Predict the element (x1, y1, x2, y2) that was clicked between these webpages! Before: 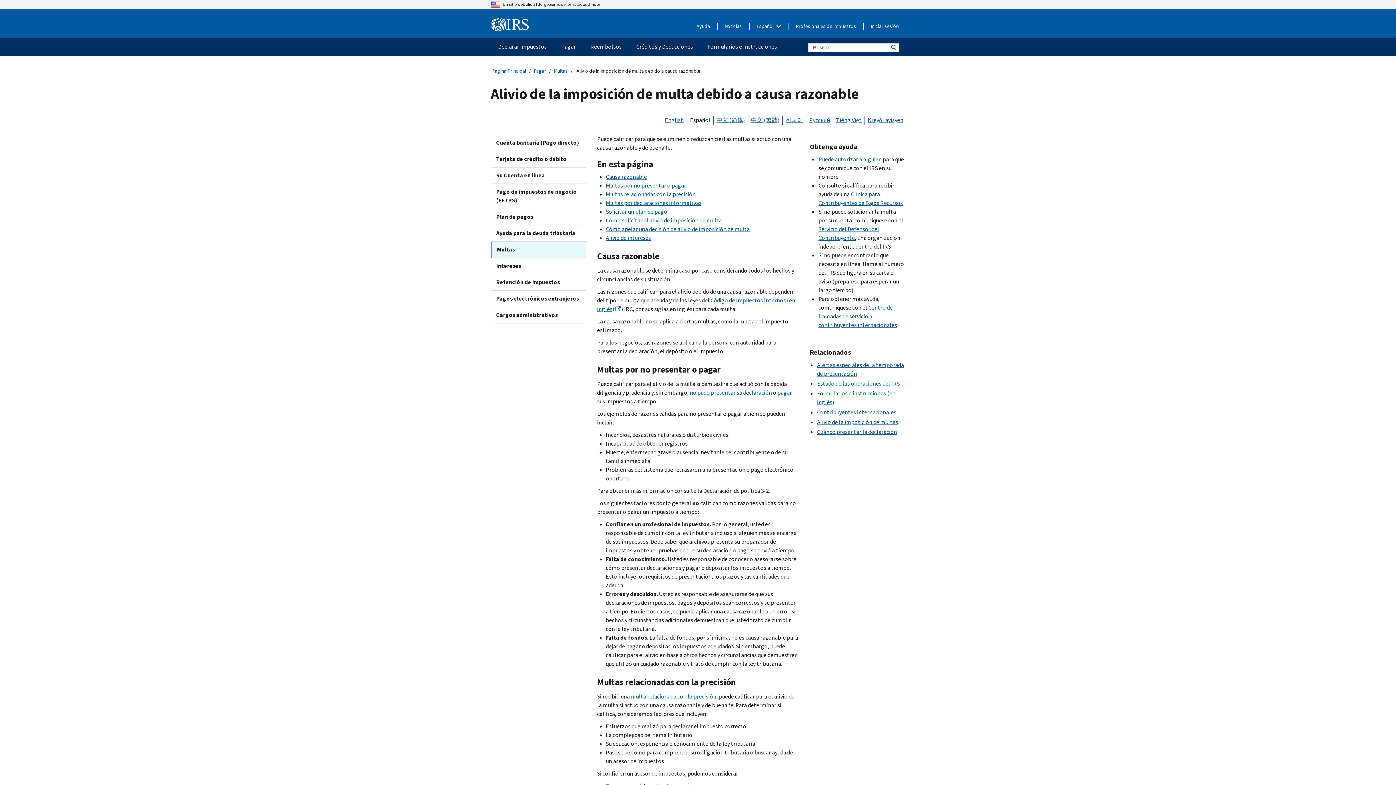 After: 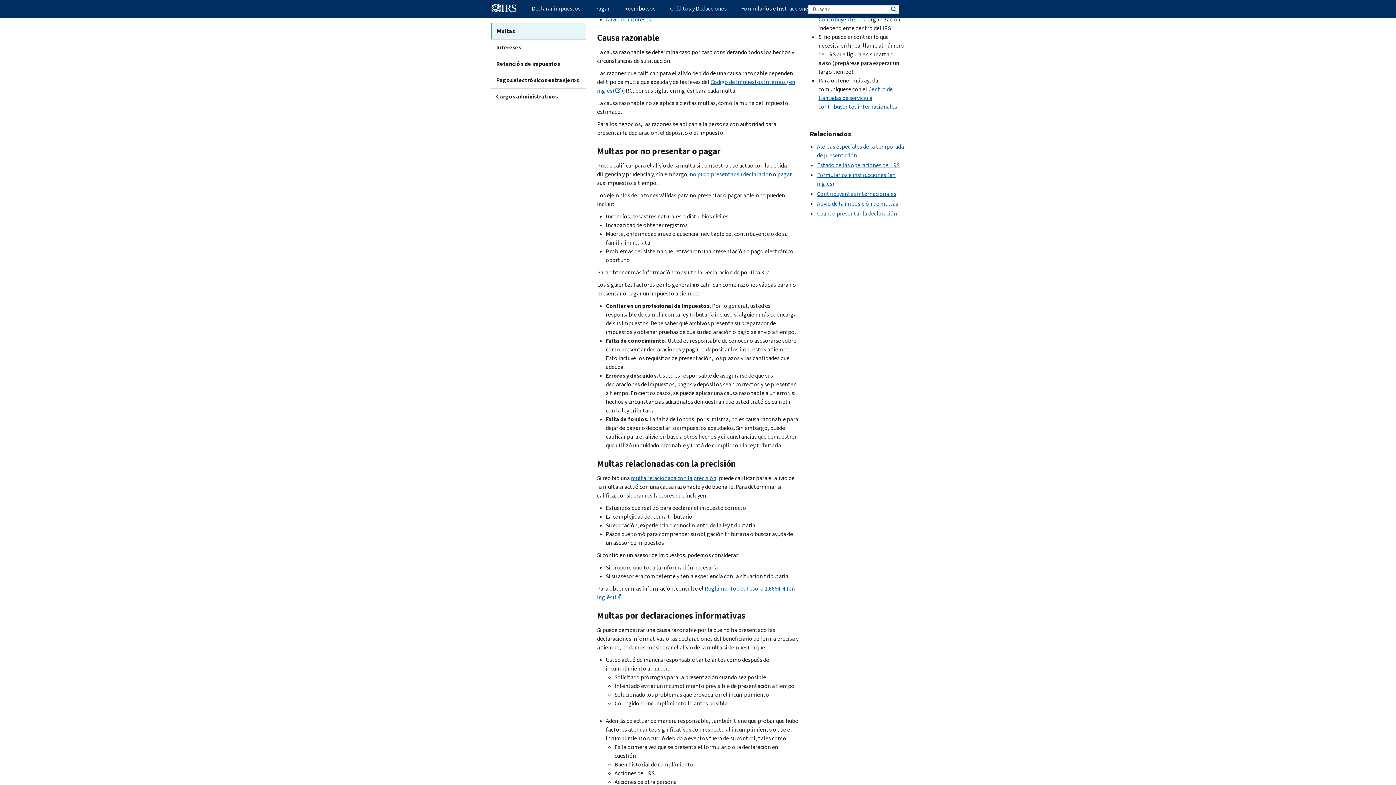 Action: label: Causa razonable bbox: (606, 173, 647, 180)